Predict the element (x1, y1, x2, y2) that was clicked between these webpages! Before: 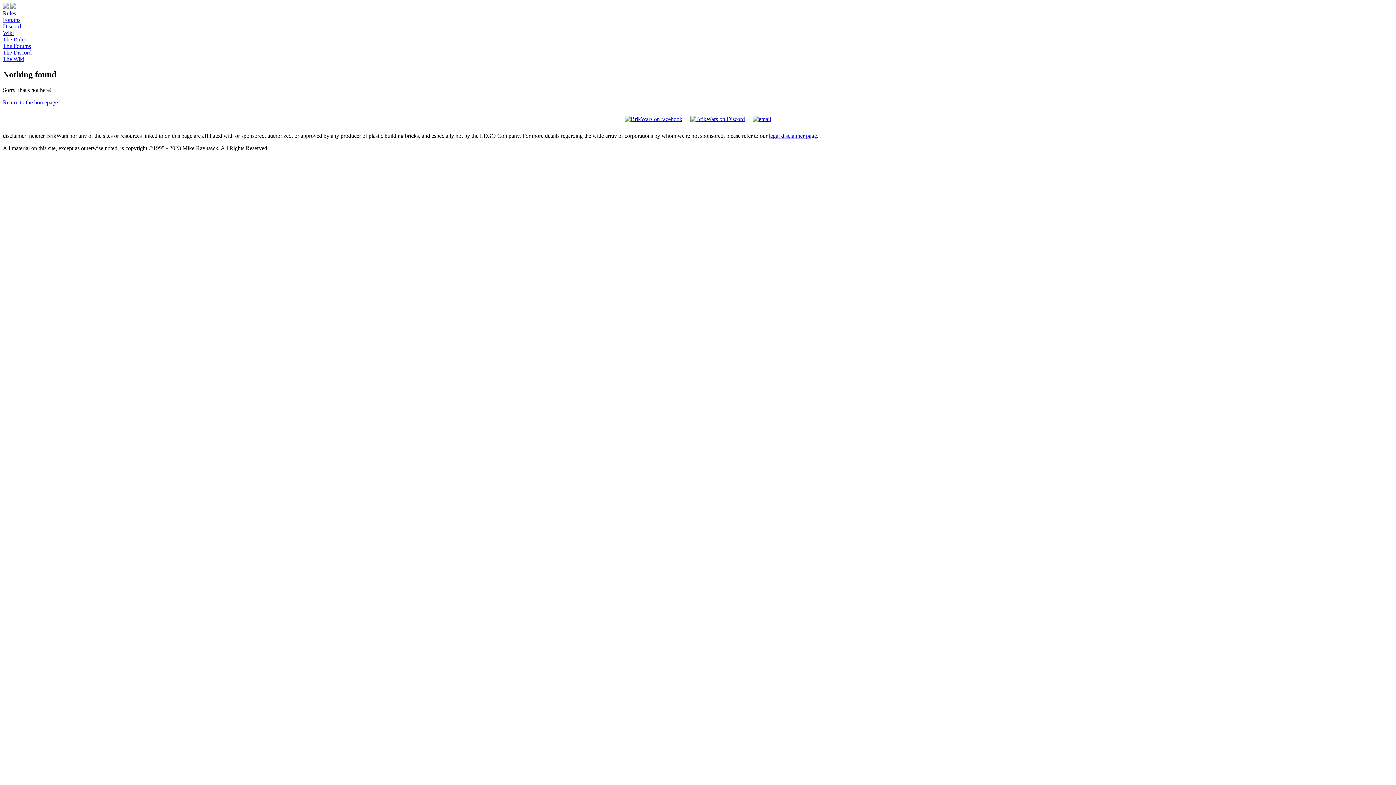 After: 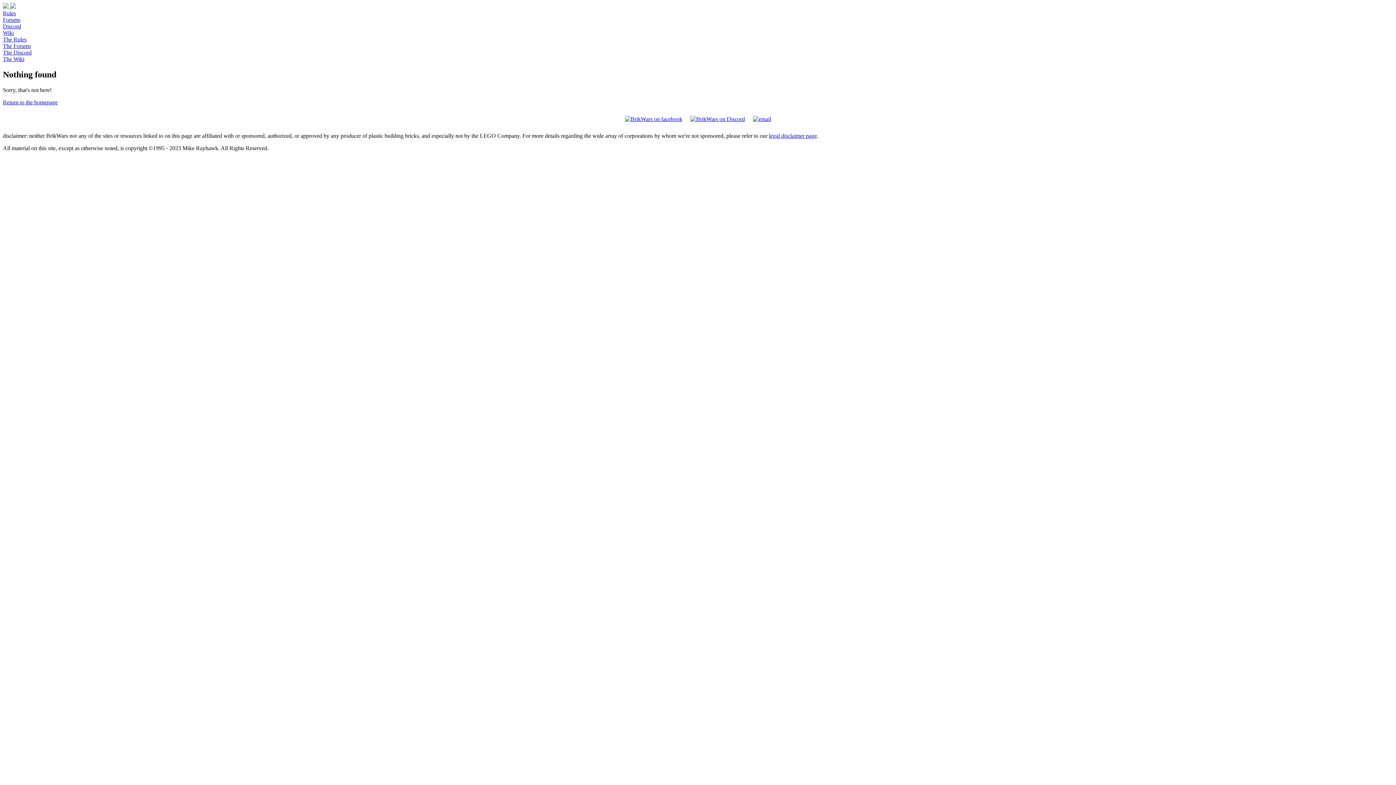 Action: bbox: (2, 10, 16, 16) label: Rules